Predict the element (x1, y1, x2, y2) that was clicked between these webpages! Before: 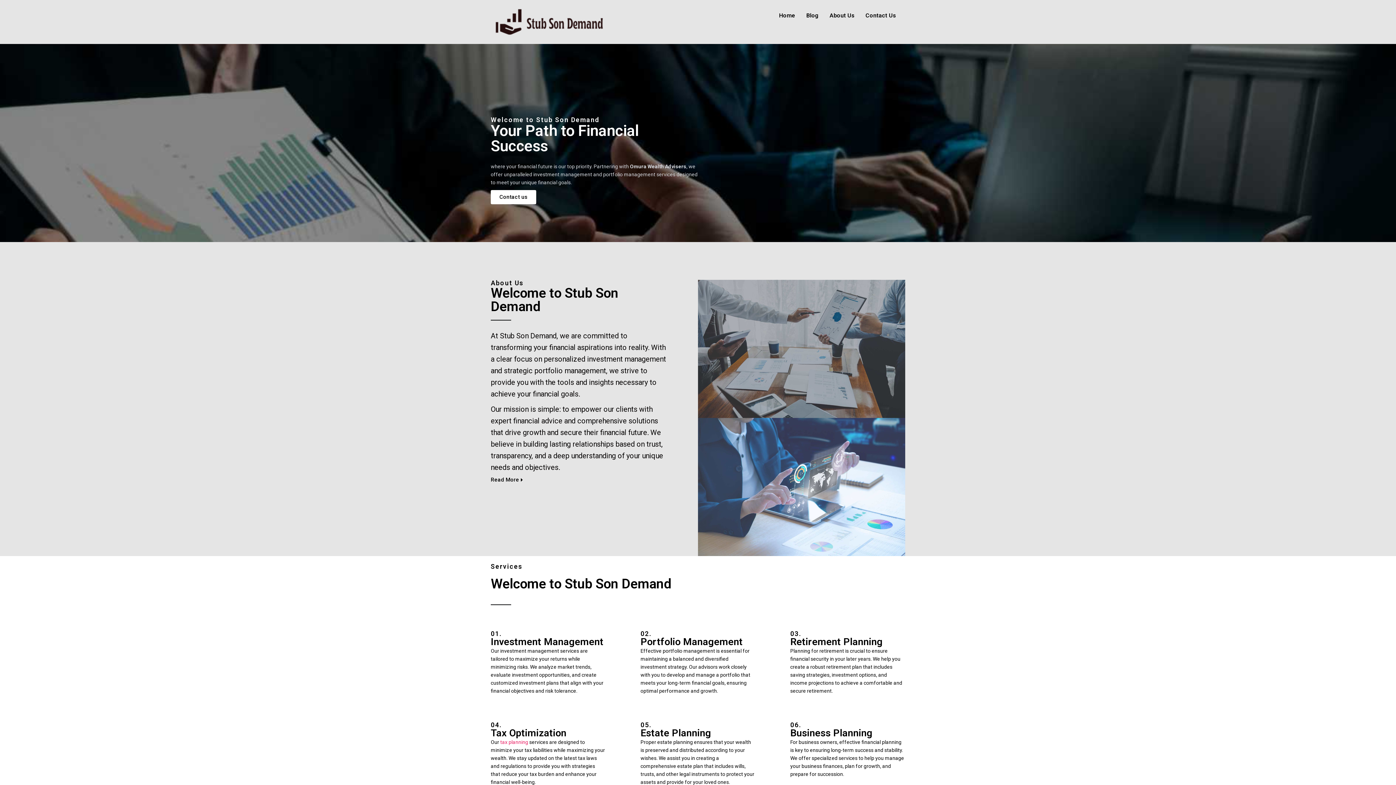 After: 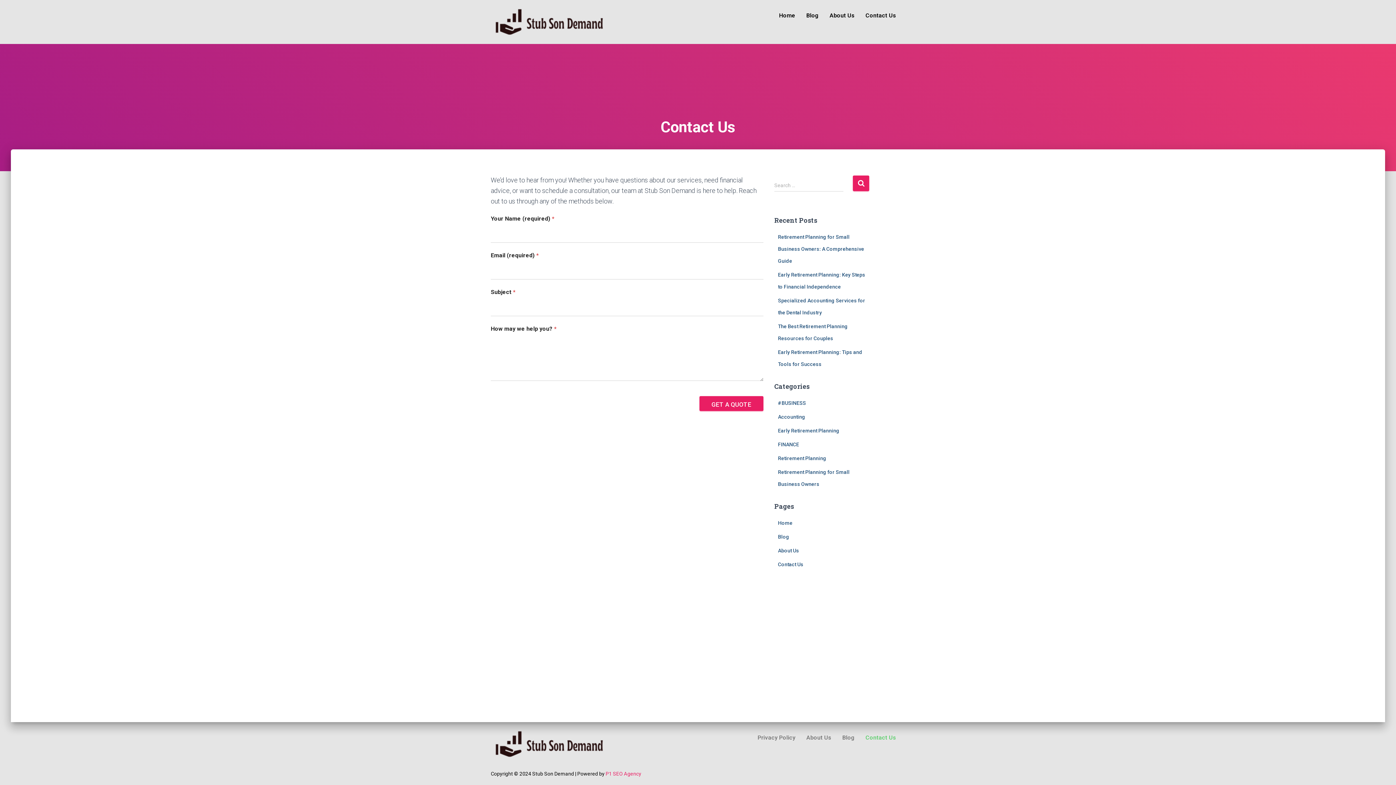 Action: label: Contact Us bbox: (860, 7, 901, 24)